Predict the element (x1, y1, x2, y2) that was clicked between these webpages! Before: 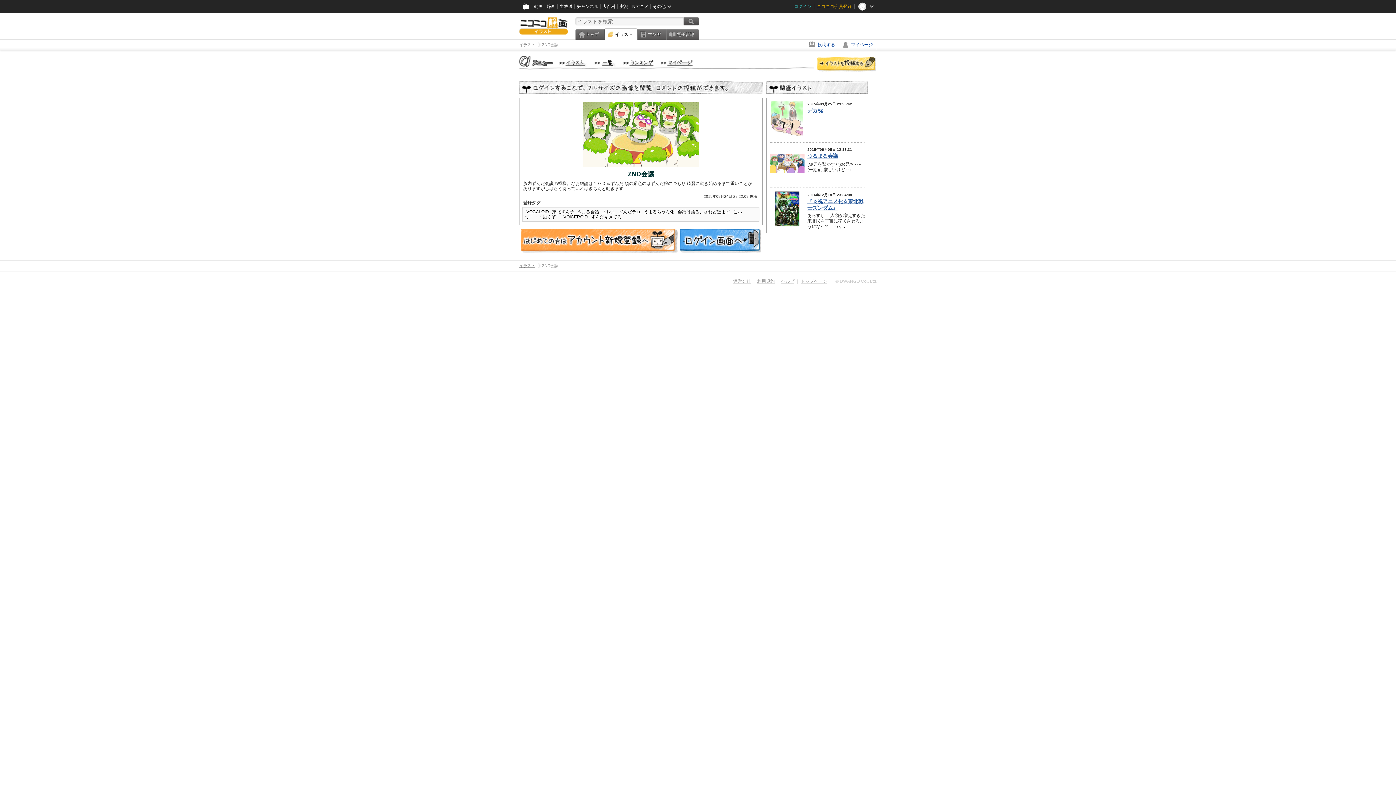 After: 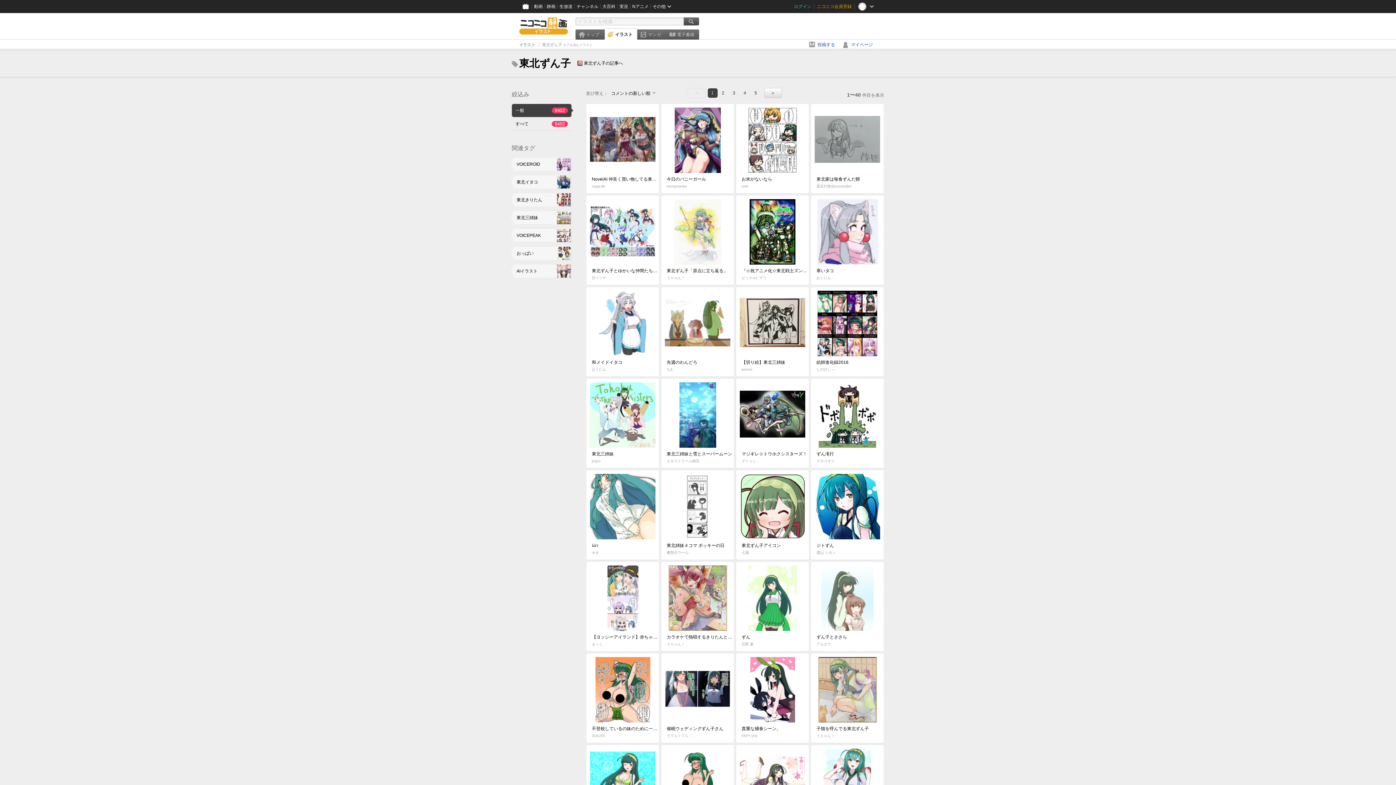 Action: label: 東北ずん子 bbox: (552, 209, 574, 214)